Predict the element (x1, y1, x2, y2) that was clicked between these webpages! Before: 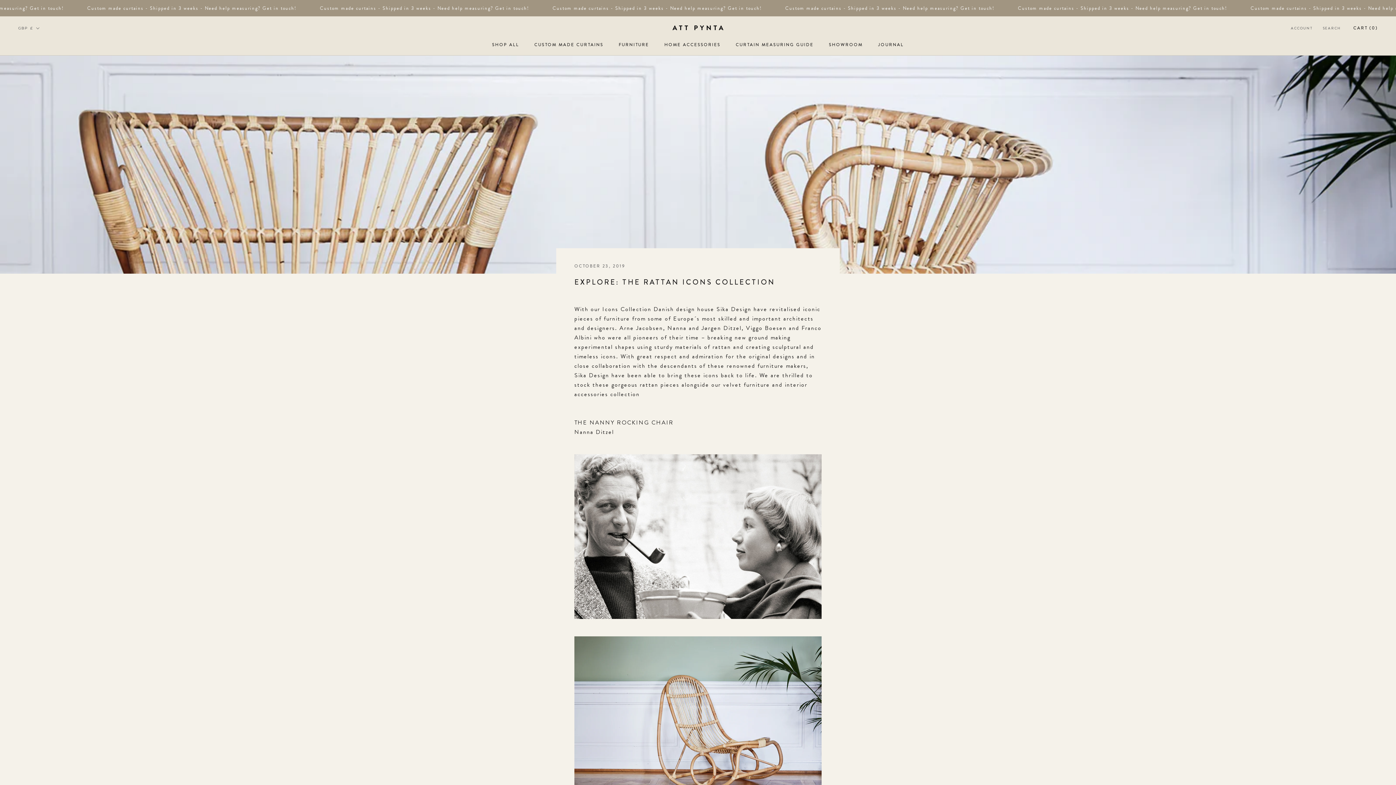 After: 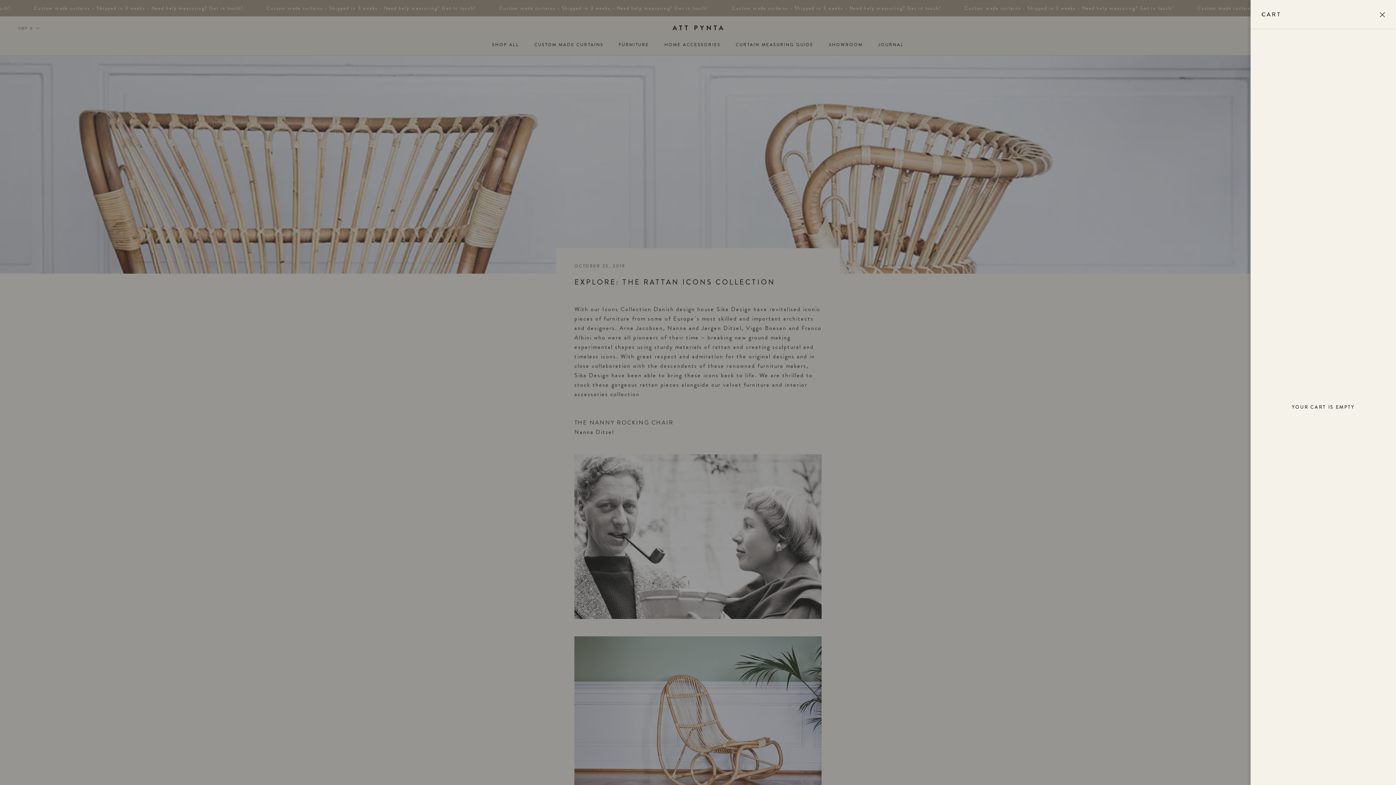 Action: bbox: (1353, 24, 1378, 31) label: Open cart